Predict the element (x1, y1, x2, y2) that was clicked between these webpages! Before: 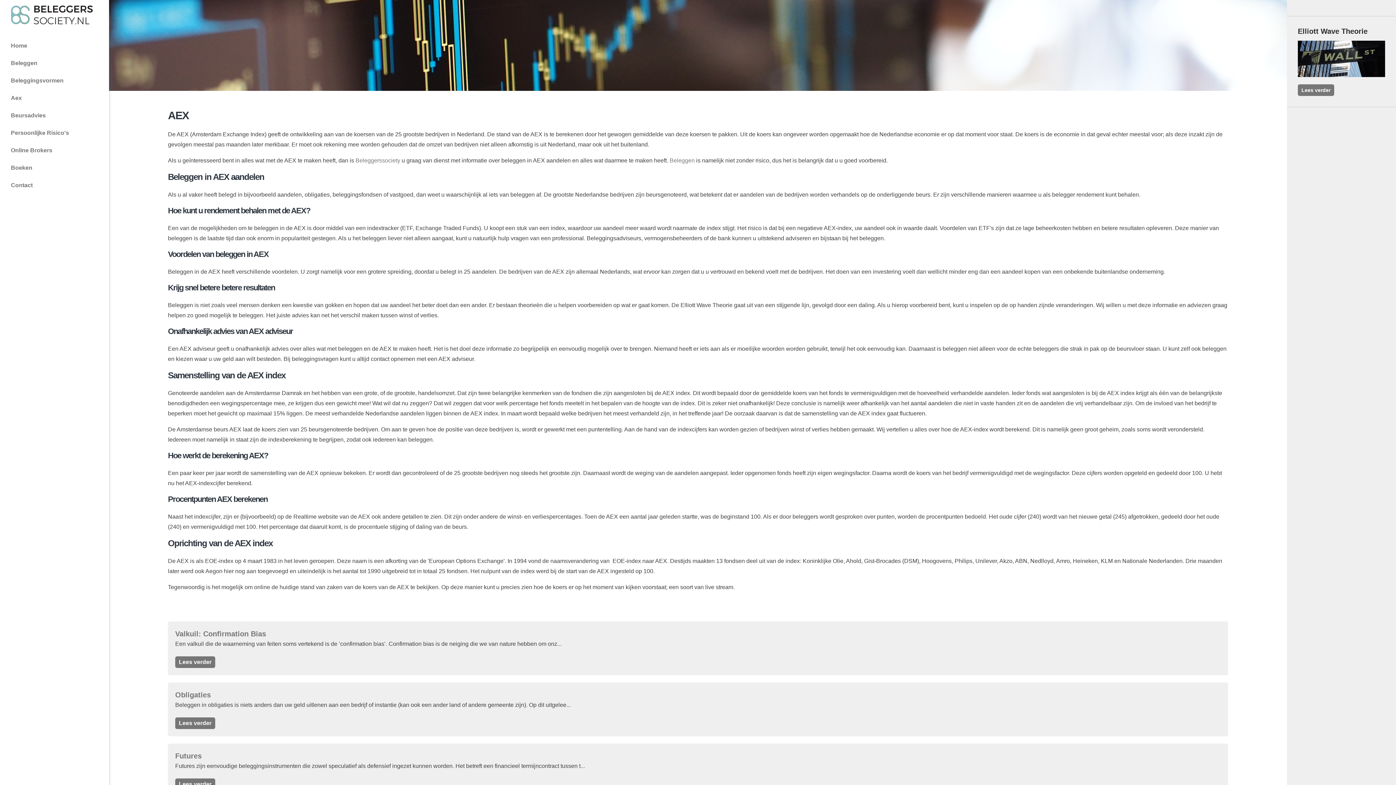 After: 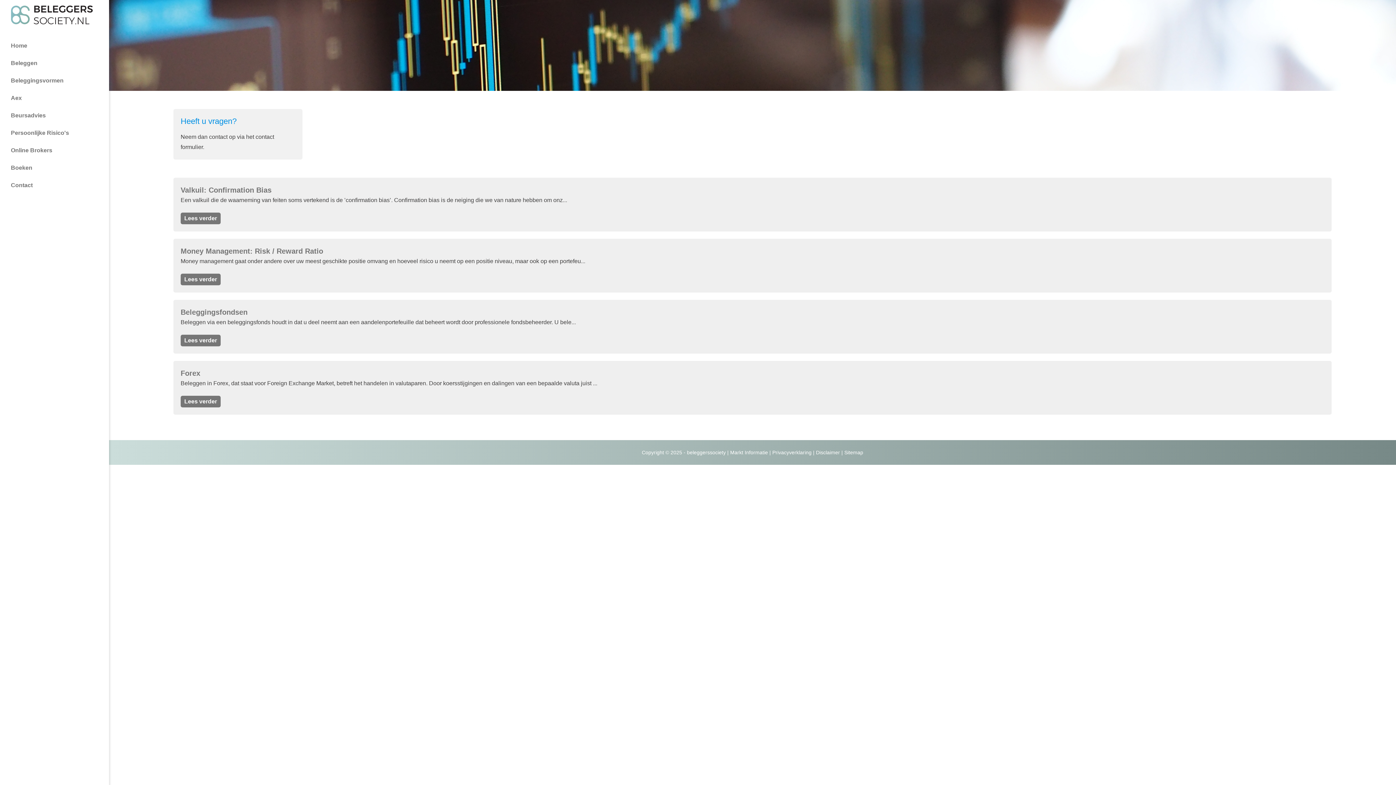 Action: bbox: (0, 176, 109, 194) label: Contact